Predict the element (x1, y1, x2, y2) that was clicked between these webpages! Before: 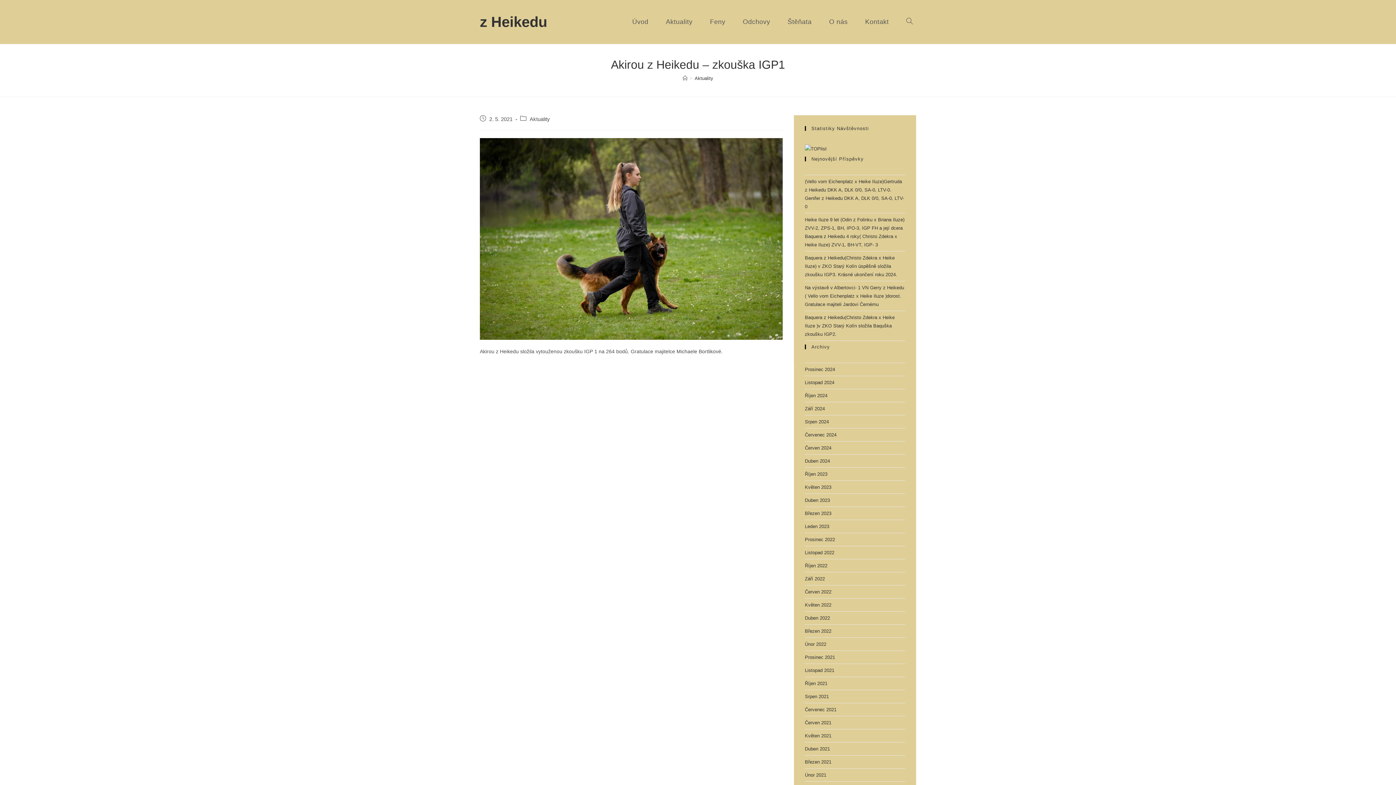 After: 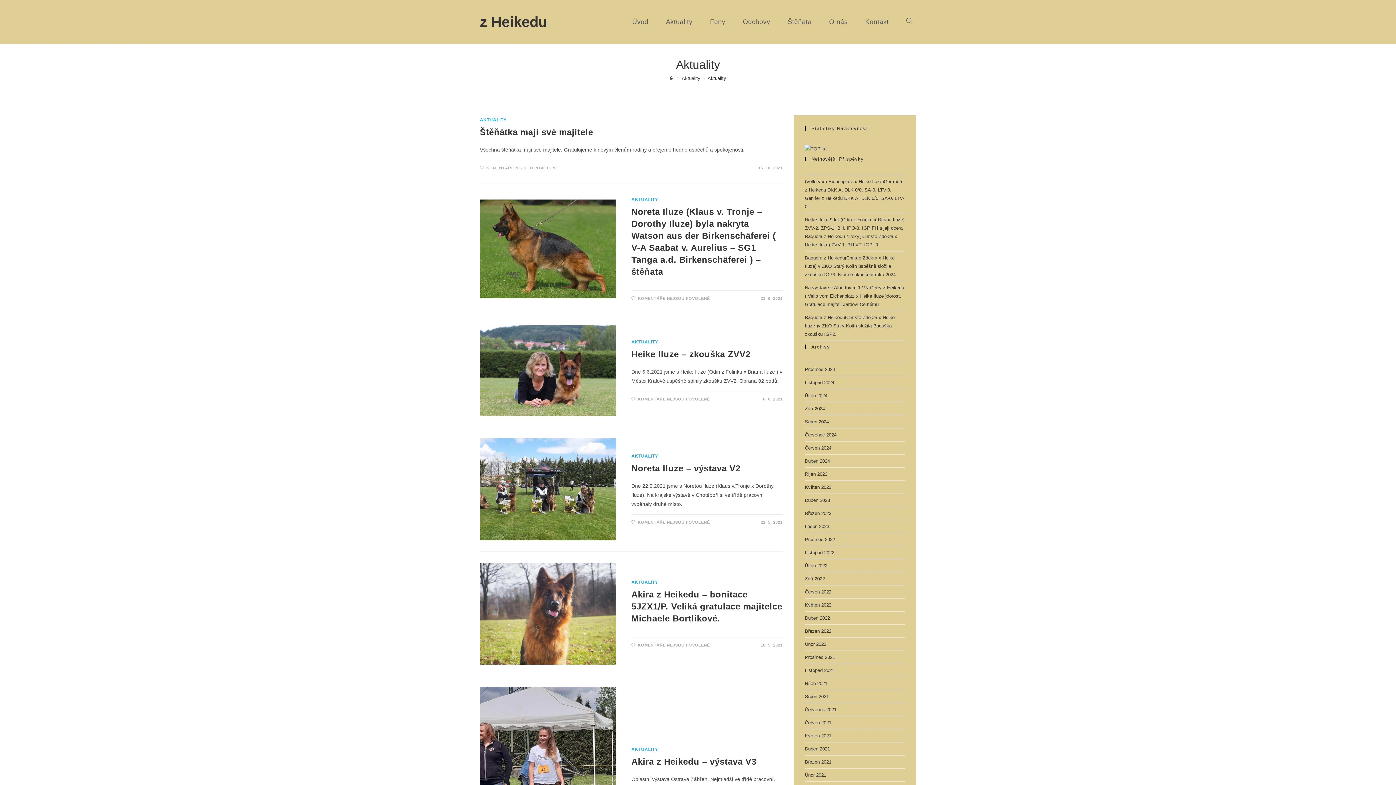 Action: bbox: (529, 116, 550, 122) label: Aktuality